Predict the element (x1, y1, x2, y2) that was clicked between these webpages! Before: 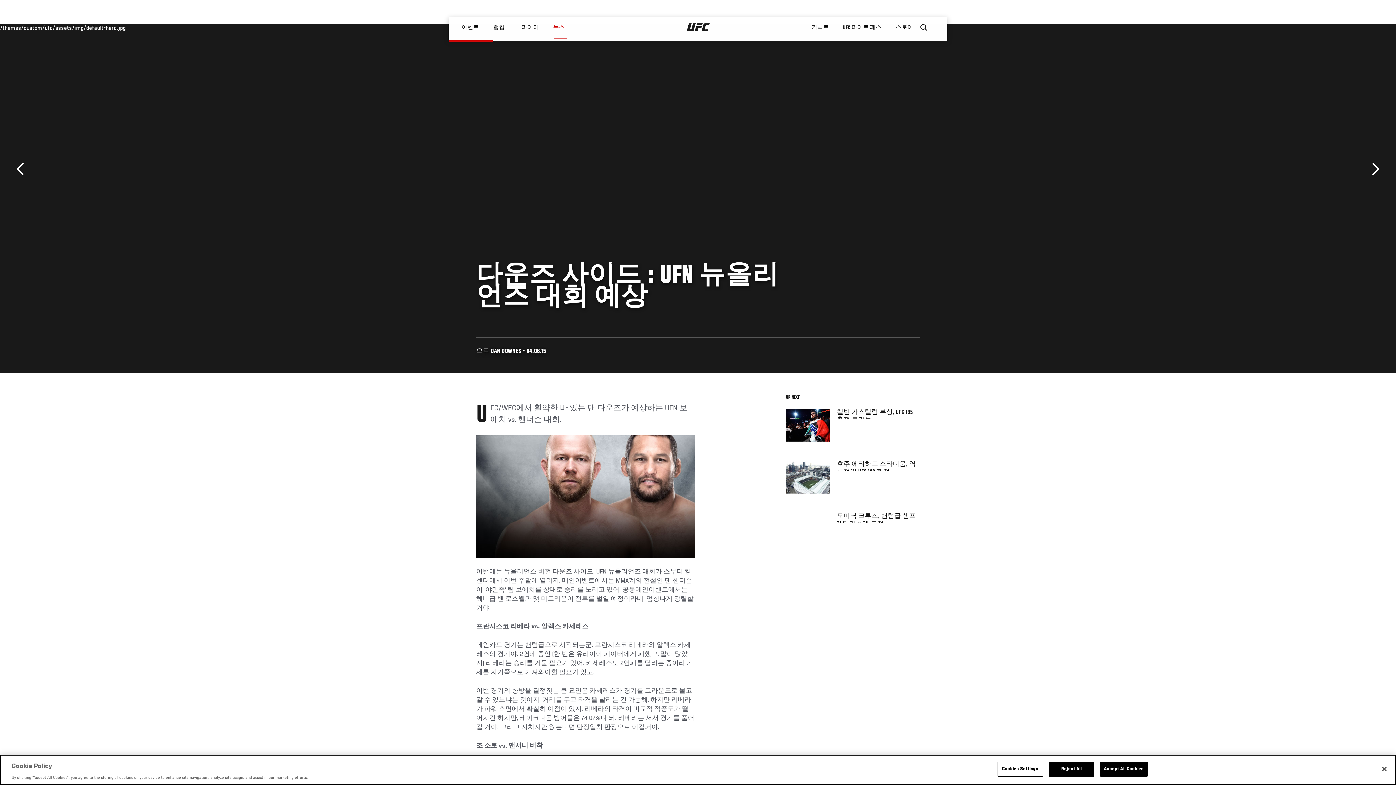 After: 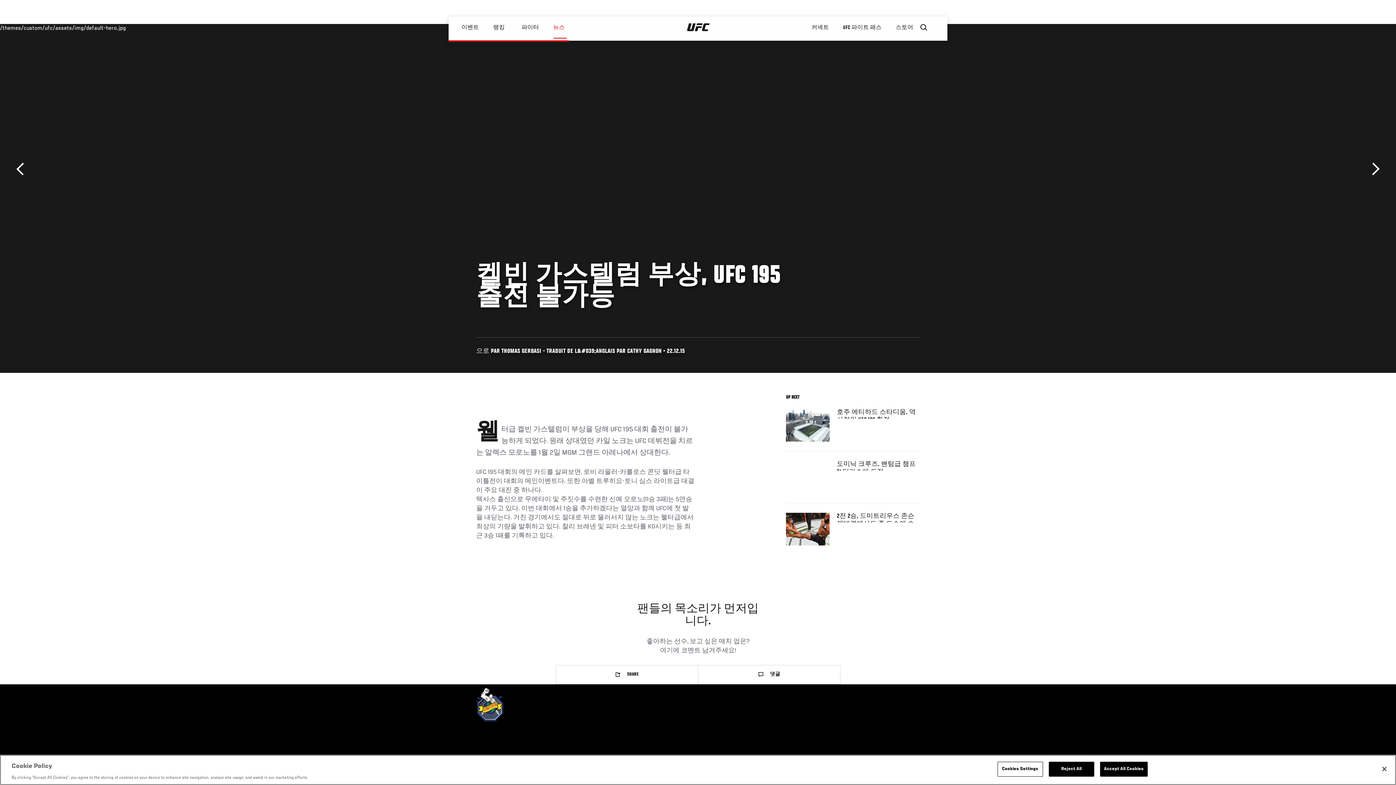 Action: bbox: (837, 409, 920, 418) label: 켈빈 가스텔럼 부상, UFC 195 출전 불가능